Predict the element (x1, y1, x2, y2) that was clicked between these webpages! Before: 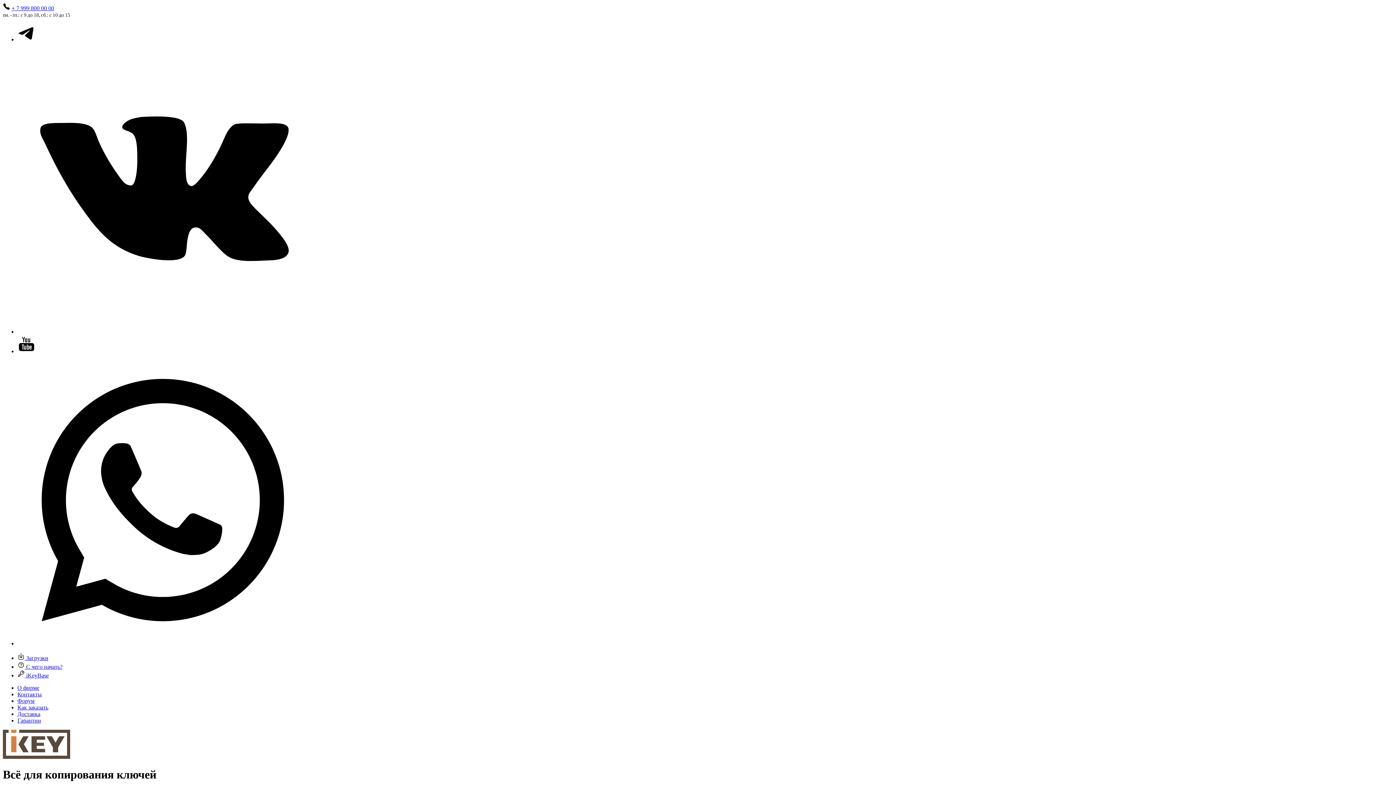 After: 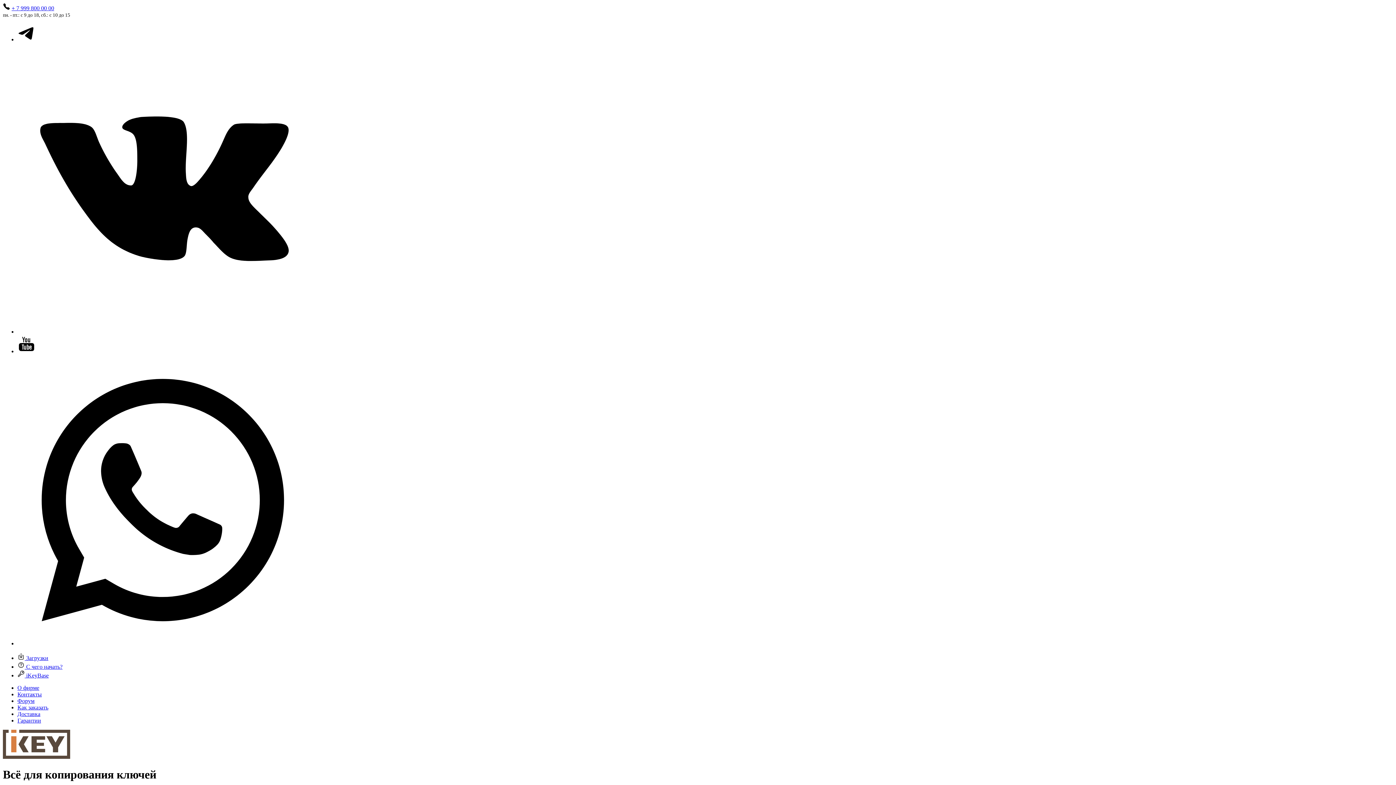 Action: label: Как заказать bbox: (17, 704, 48, 710)